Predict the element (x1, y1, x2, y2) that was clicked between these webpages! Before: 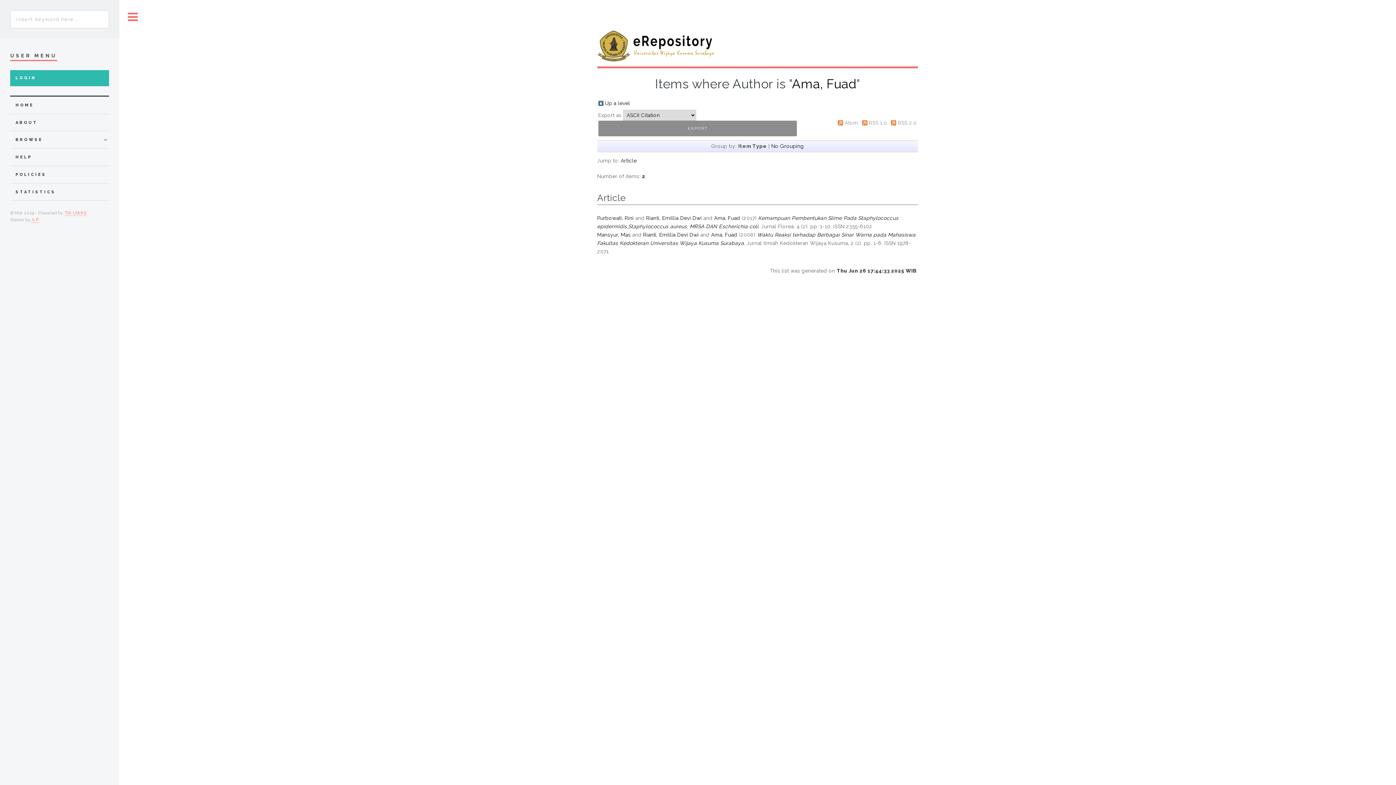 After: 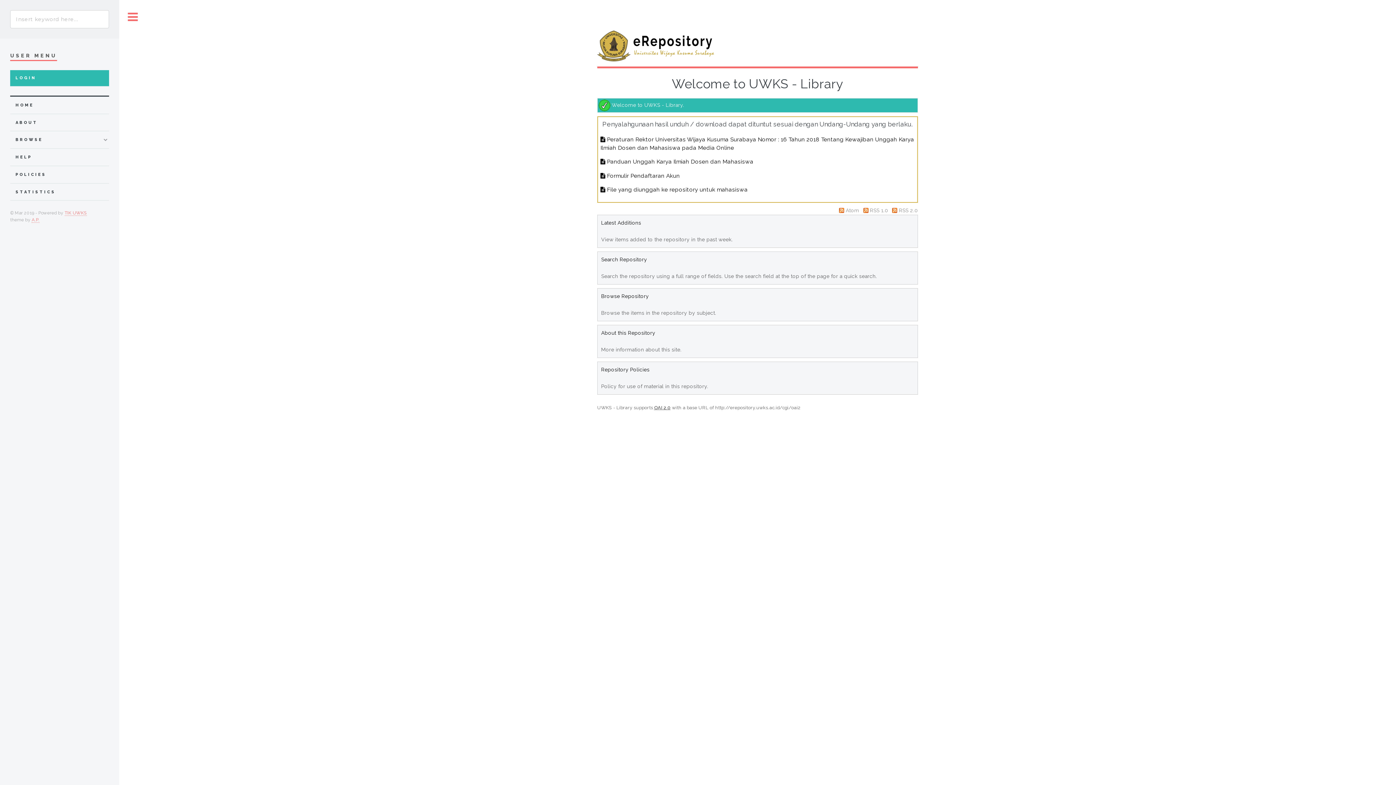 Action: bbox: (597, 30, 918, 61)